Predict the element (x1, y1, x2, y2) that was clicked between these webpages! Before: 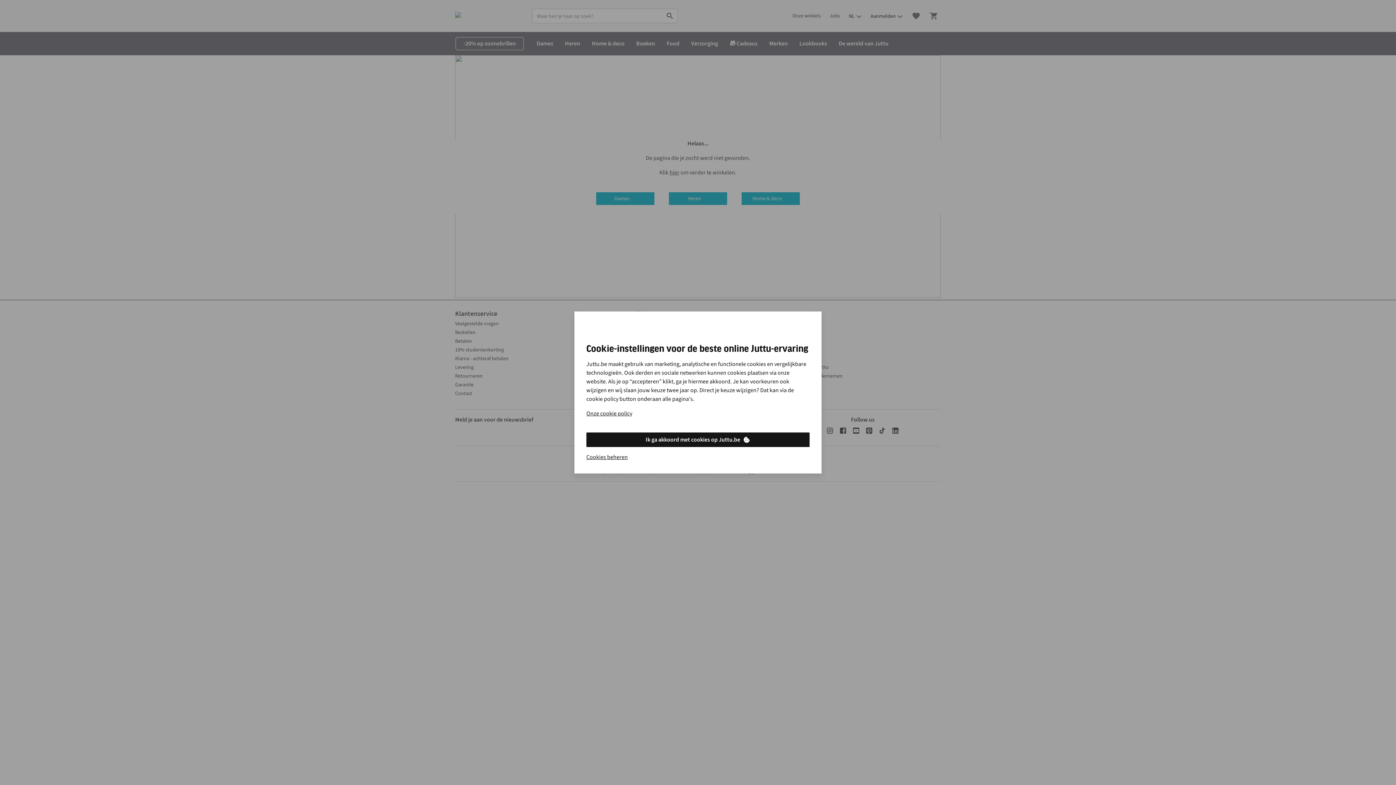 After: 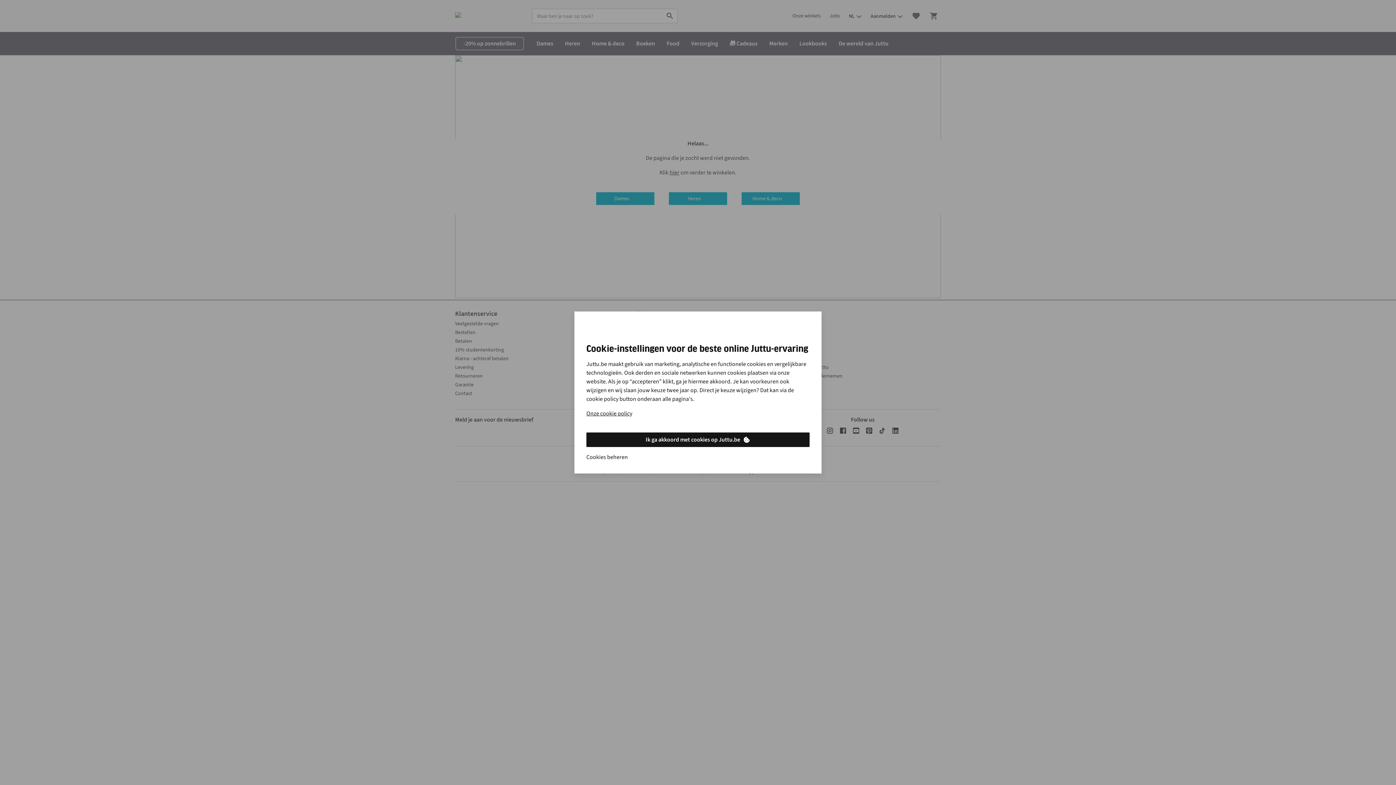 Action: label: Cookies beheren bbox: (586, 453, 628, 461)